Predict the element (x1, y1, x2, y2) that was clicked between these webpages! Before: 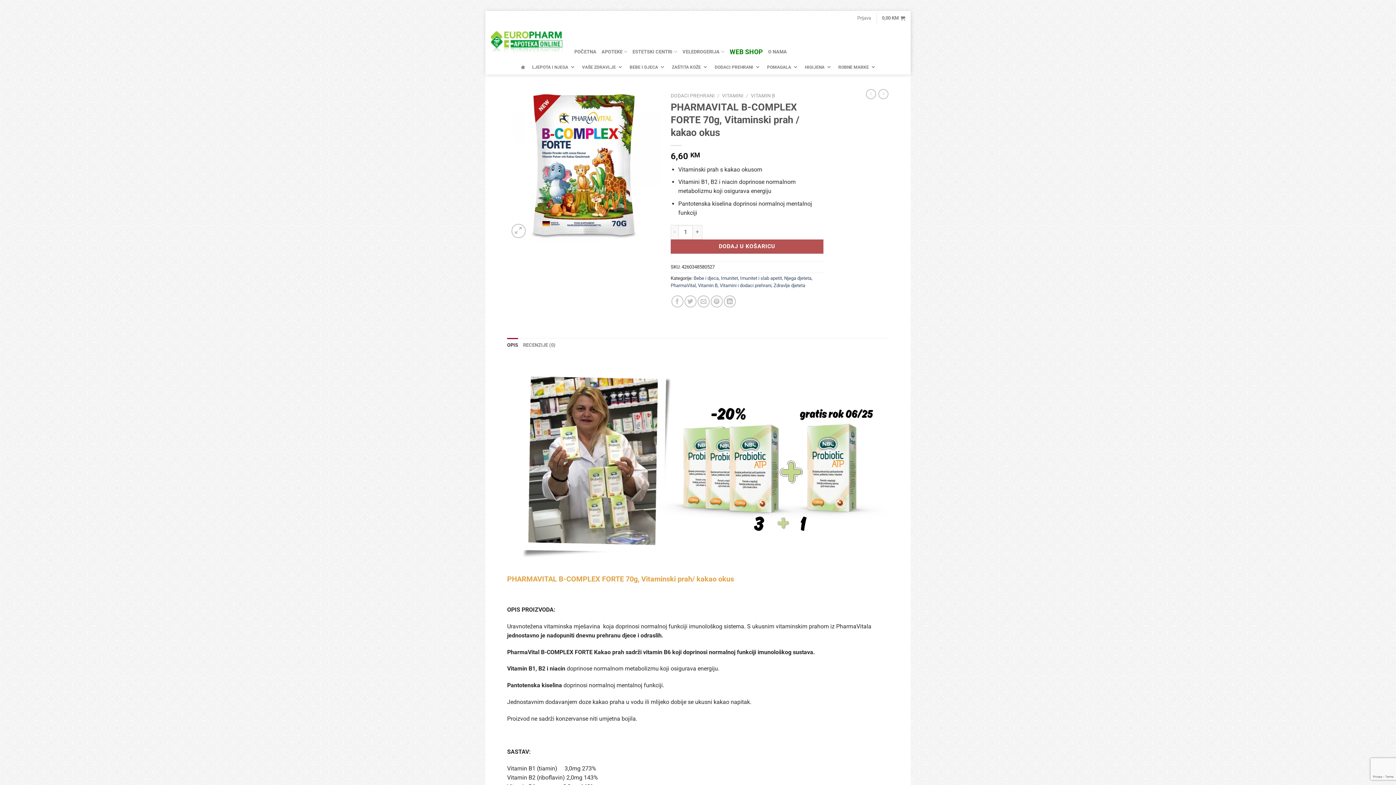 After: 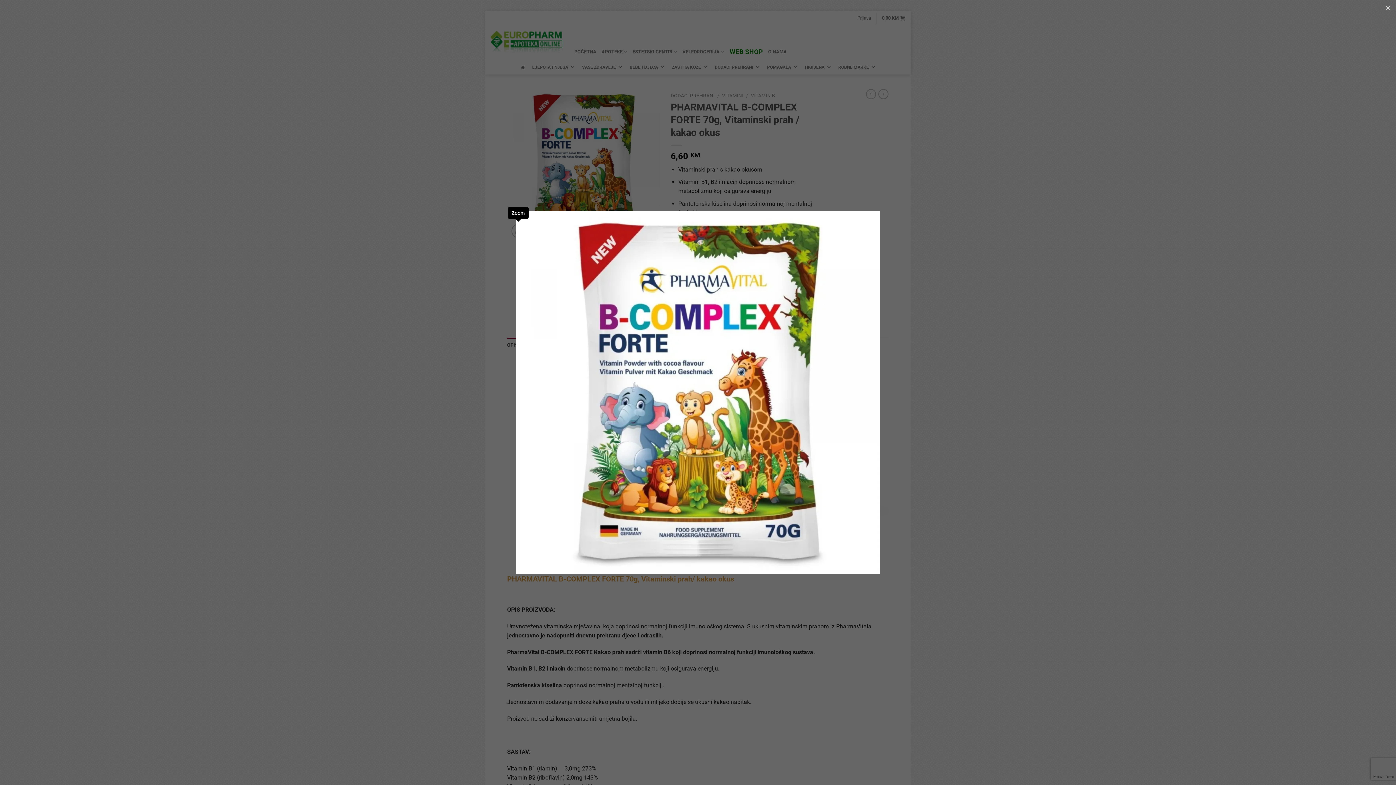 Action: bbox: (511, 224, 525, 238)